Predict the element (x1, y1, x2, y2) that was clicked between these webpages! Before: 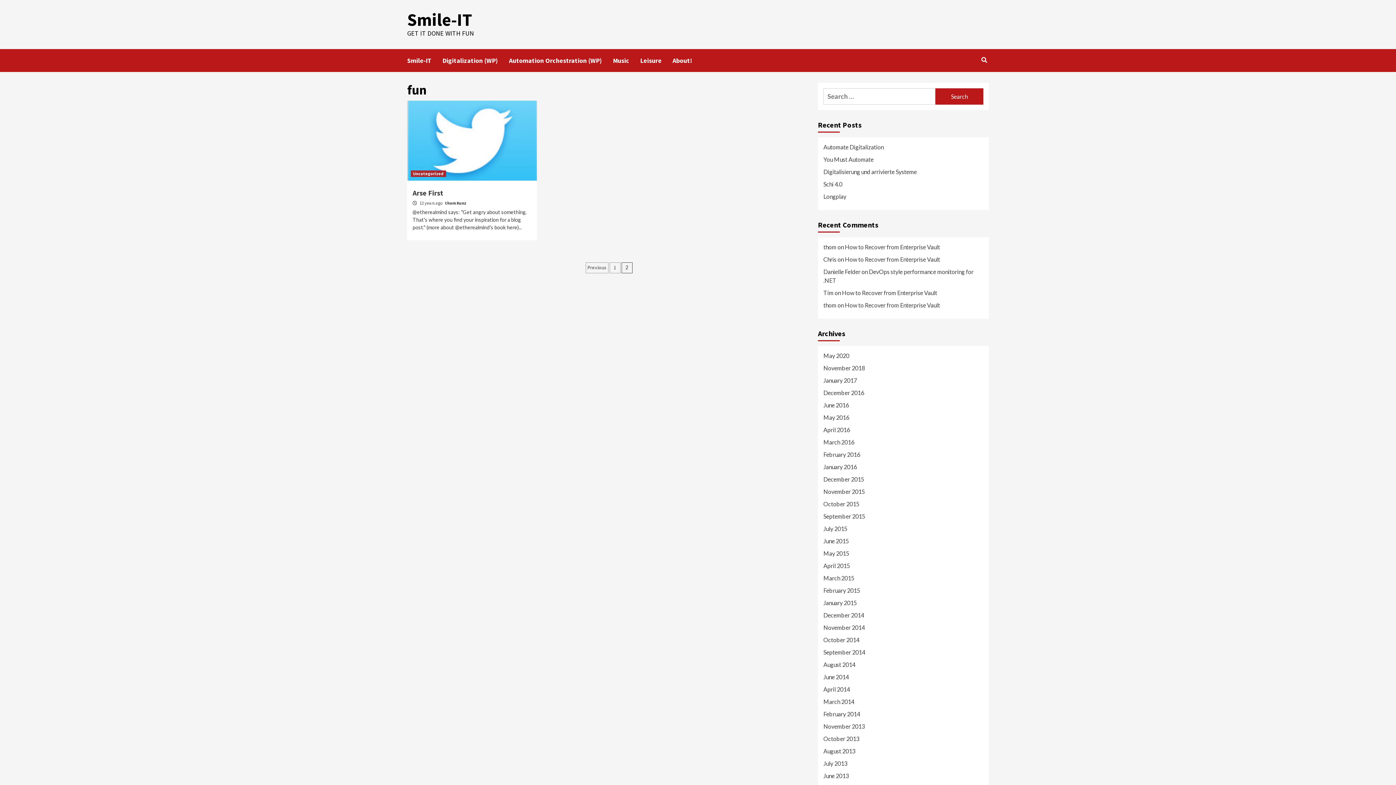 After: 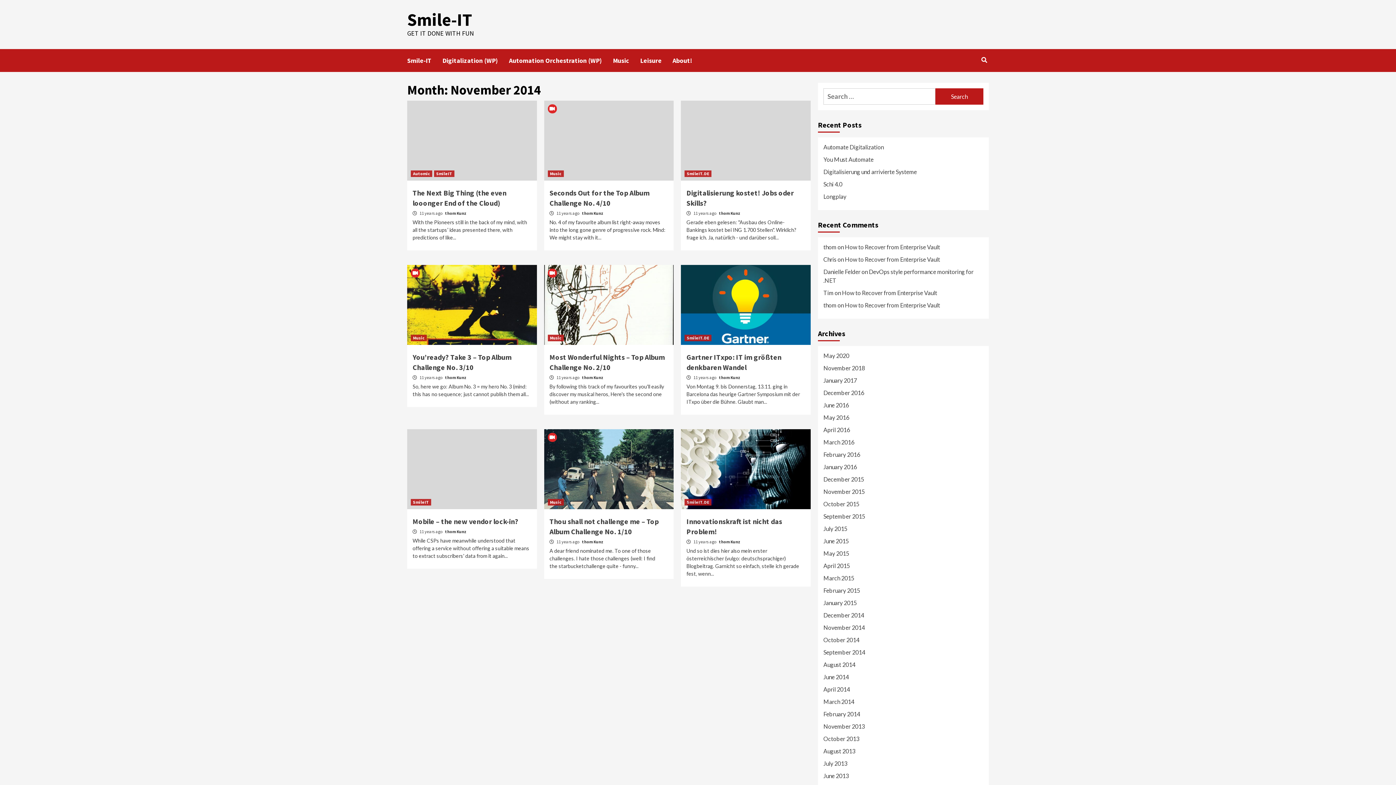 Action: label: November 2014 bbox: (823, 623, 983, 636)